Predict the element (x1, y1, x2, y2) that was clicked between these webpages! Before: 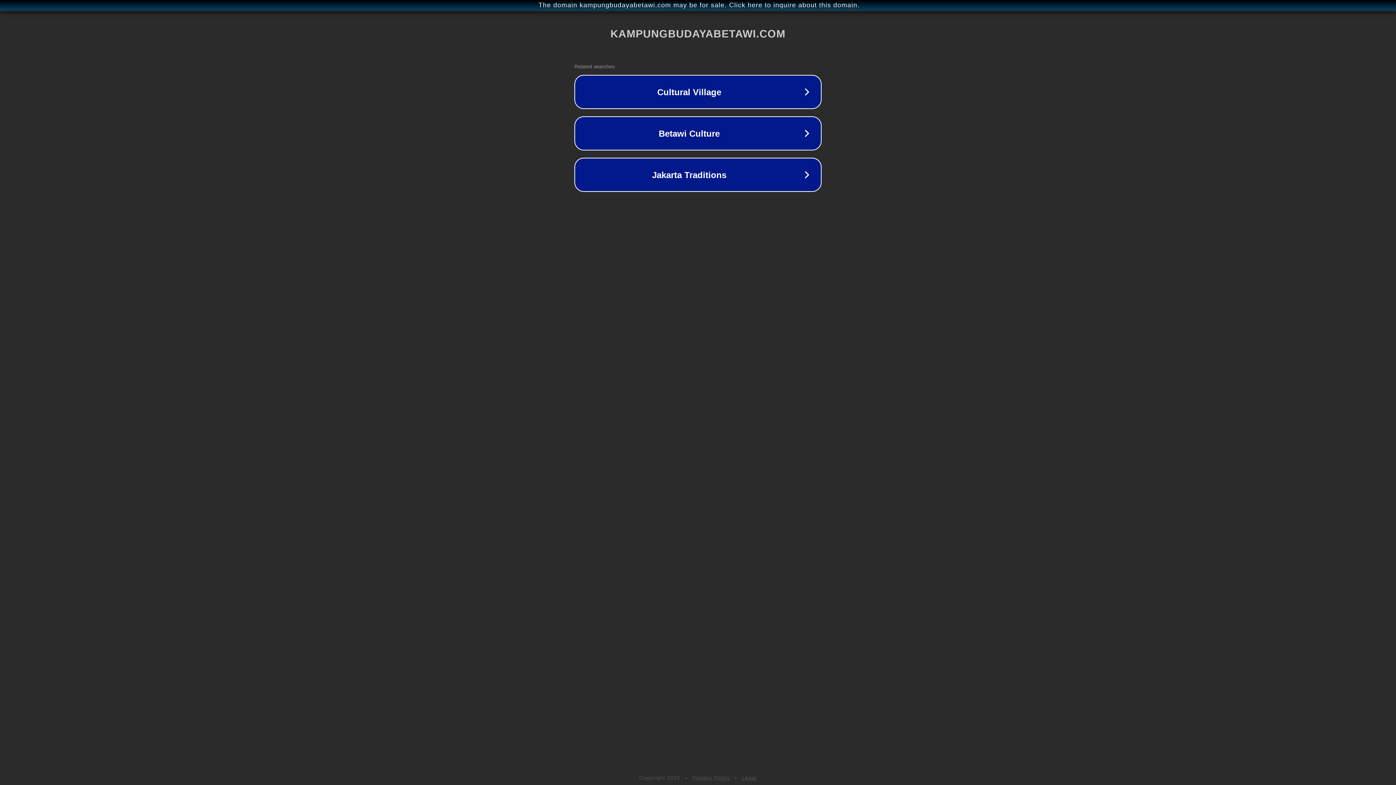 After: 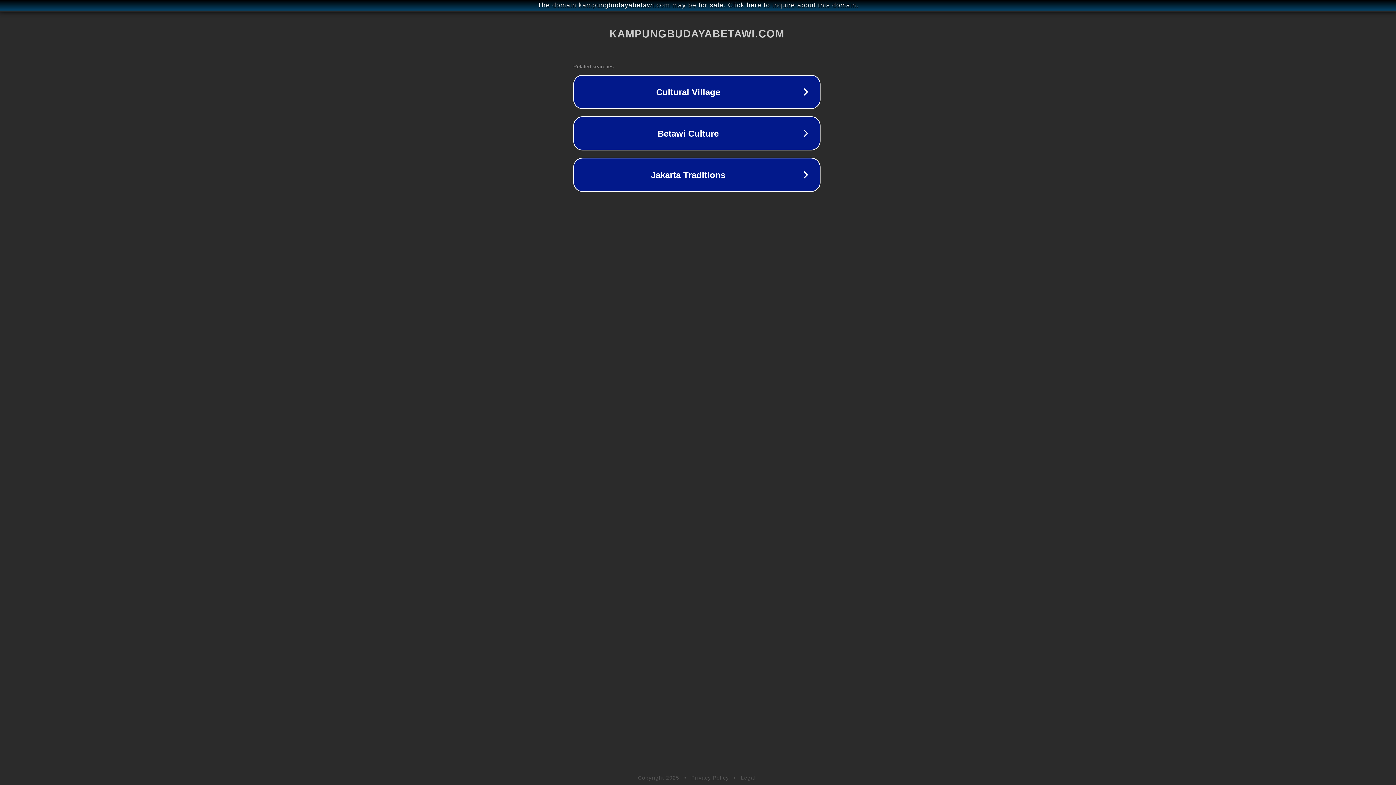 Action: label: The domain kampungbudayabetawi.com may be for sale. Click here to inquire about this domain. bbox: (1, 1, 1397, 9)